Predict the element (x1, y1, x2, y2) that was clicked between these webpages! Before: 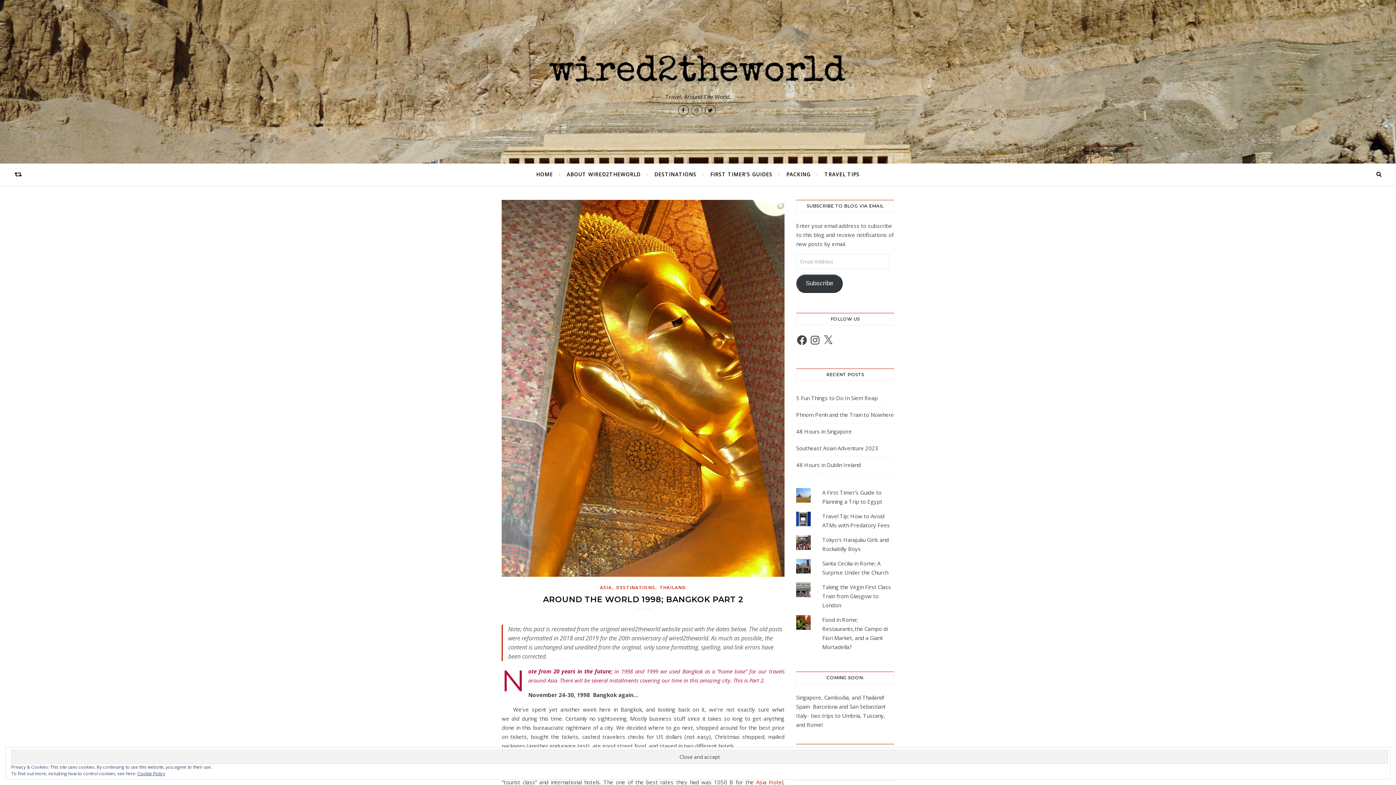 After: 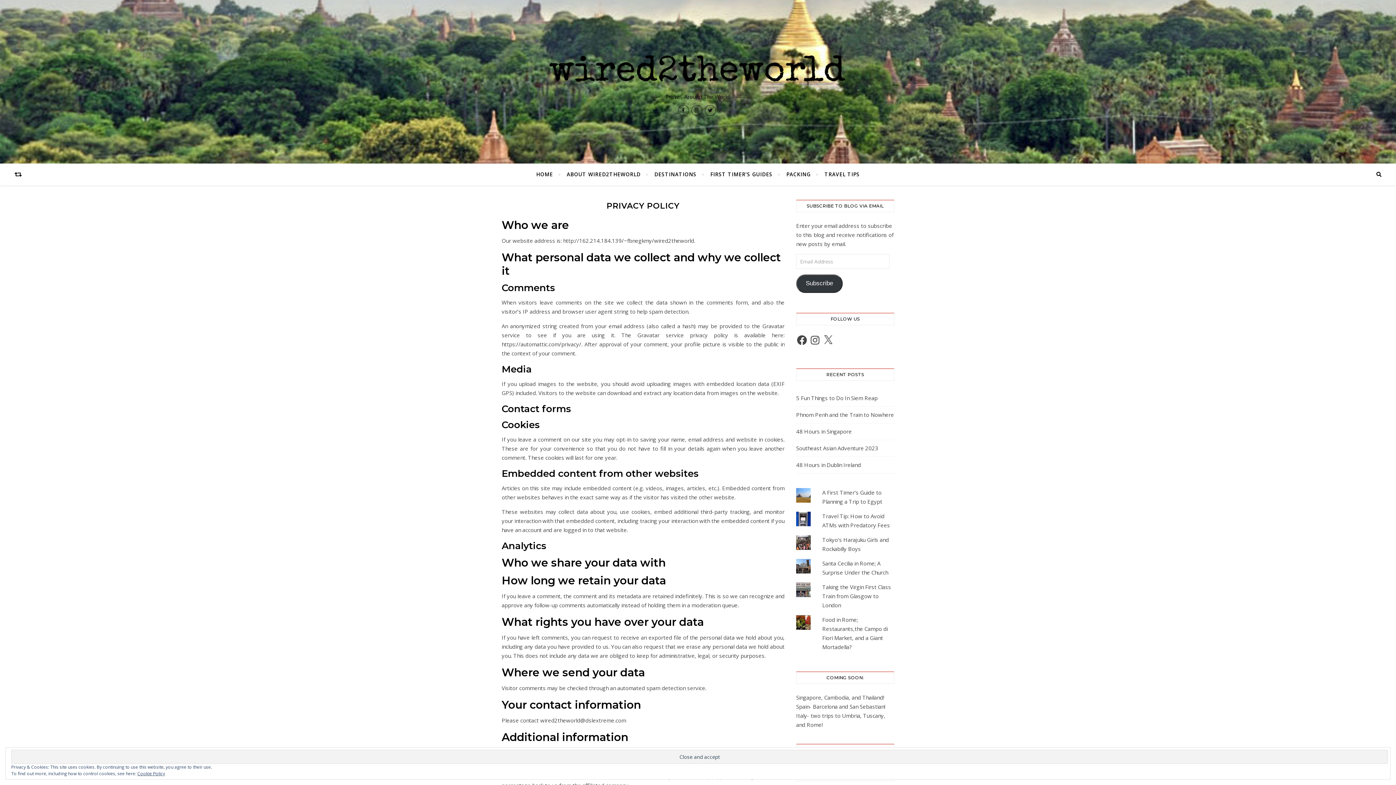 Action: label: Cookie Policy bbox: (137, 770, 165, 777)